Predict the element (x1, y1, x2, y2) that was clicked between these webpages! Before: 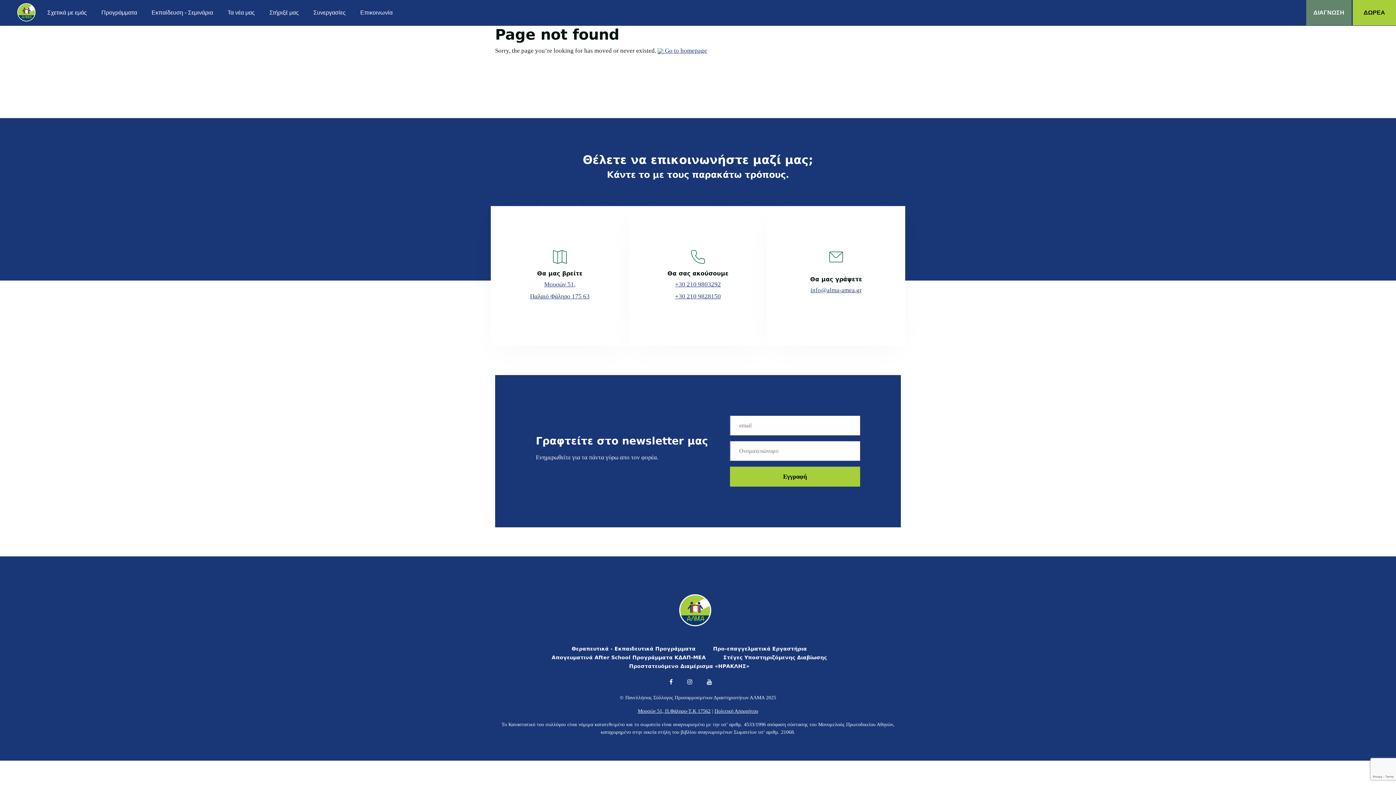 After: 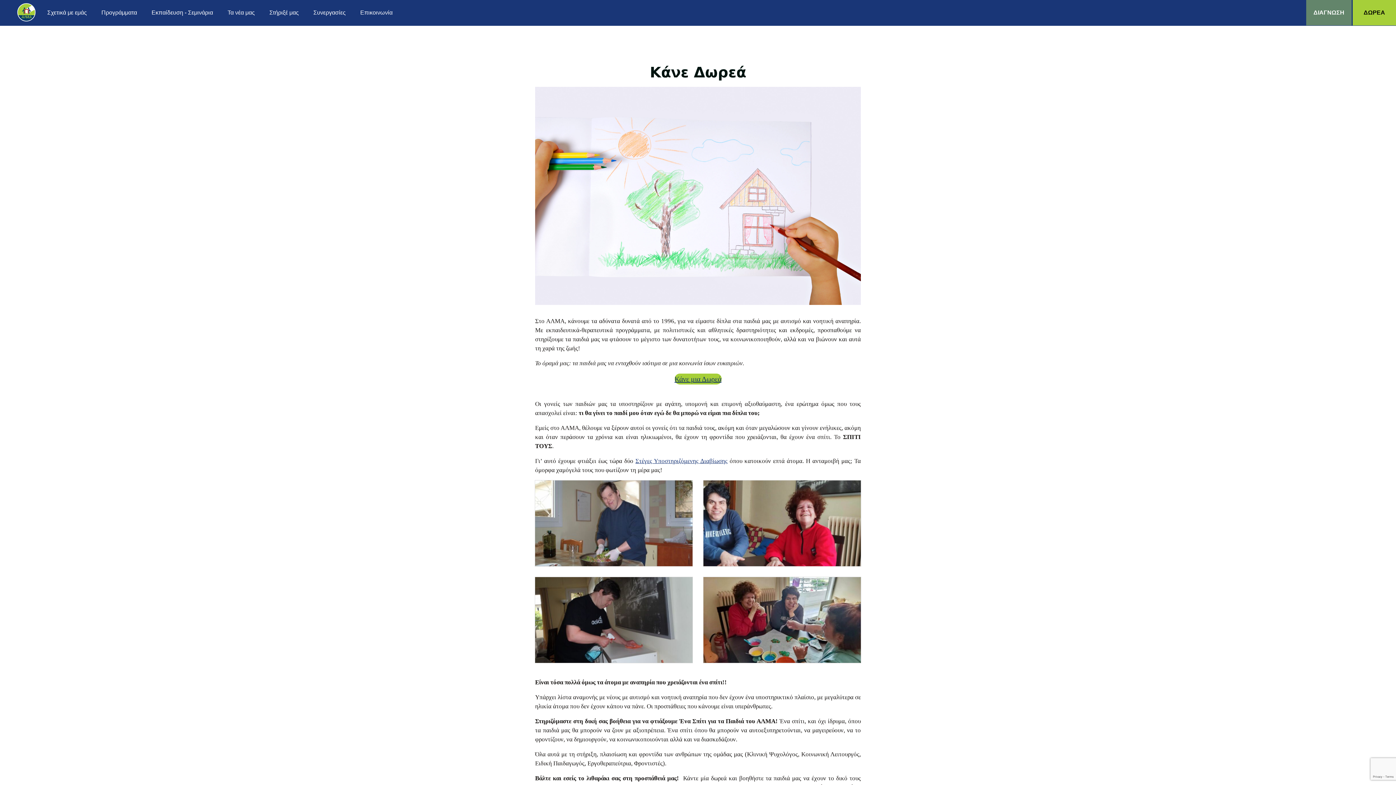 Action: label: ΔΩΡΕΑ bbox: (1353, 0, 1396, 25)